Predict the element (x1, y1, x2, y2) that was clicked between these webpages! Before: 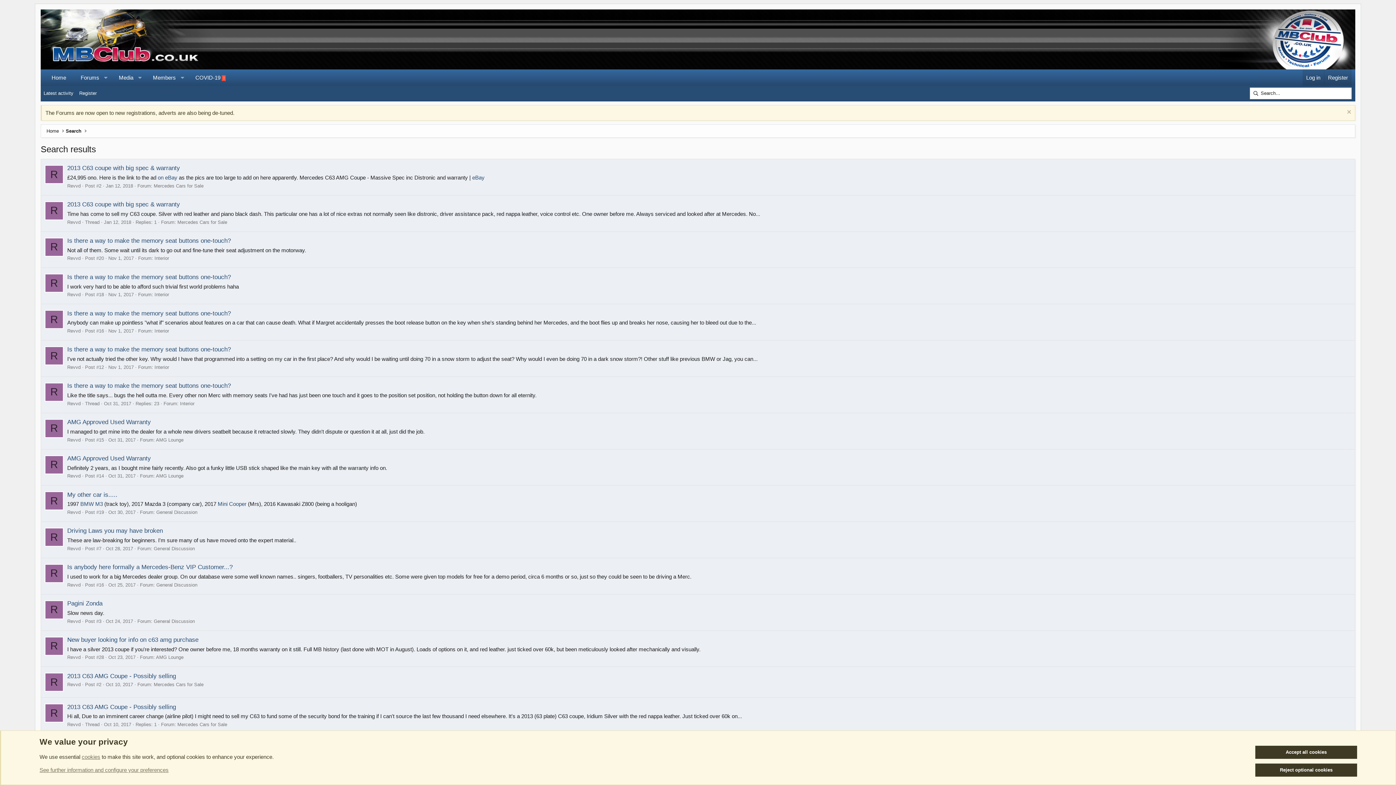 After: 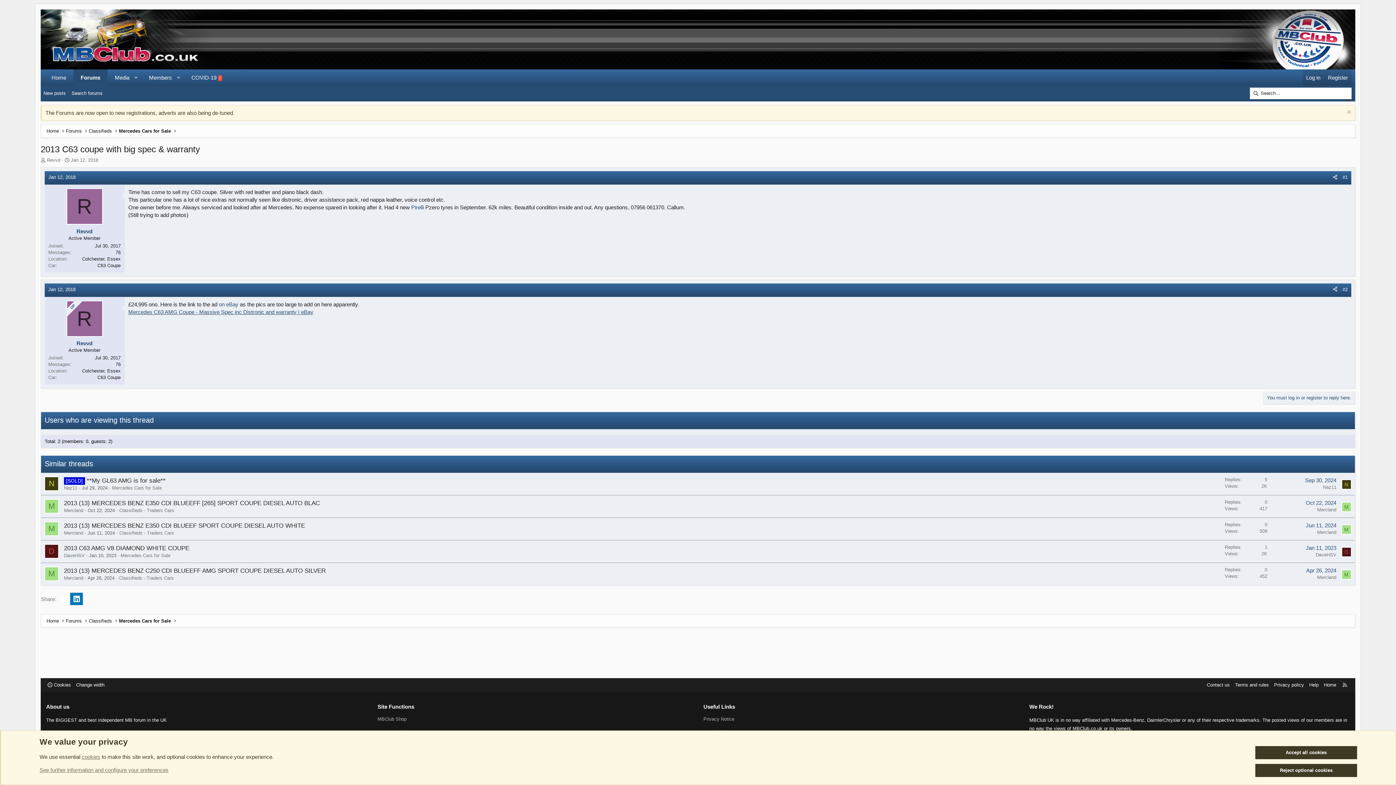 Action: label: 2013 C63 coupe with big spec & warranty bbox: (67, 201, 180, 208)